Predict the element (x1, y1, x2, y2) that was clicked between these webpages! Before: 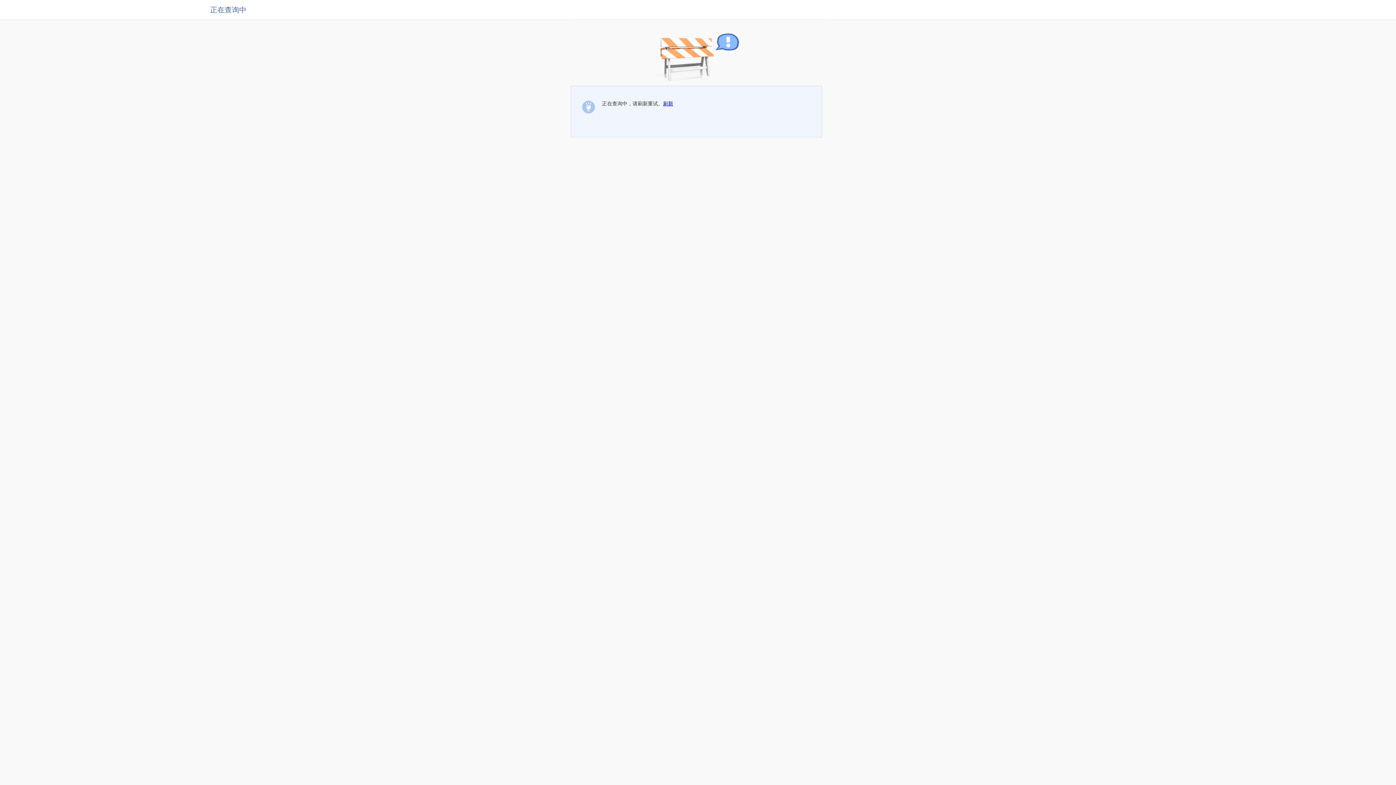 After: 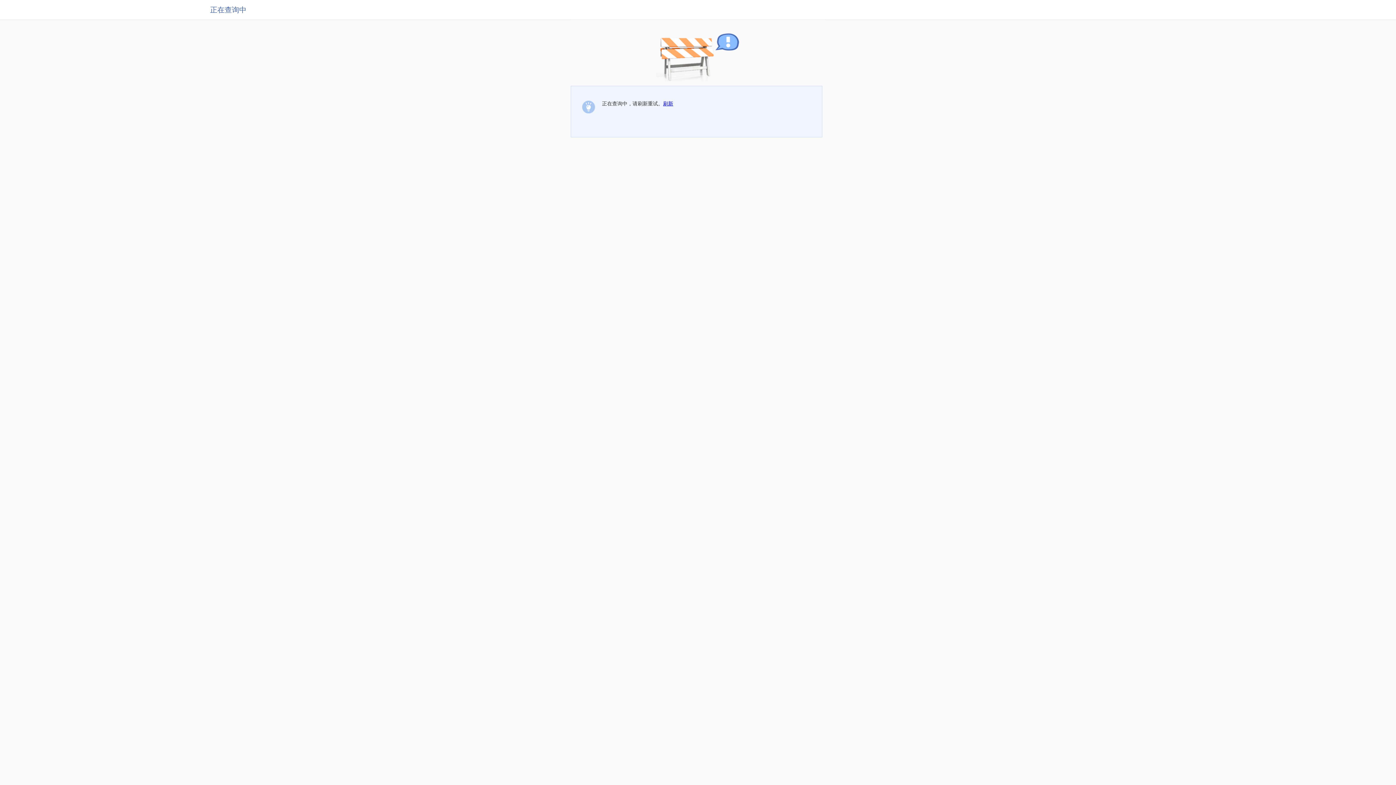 Action: label: 刷新 bbox: (663, 100, 673, 106)